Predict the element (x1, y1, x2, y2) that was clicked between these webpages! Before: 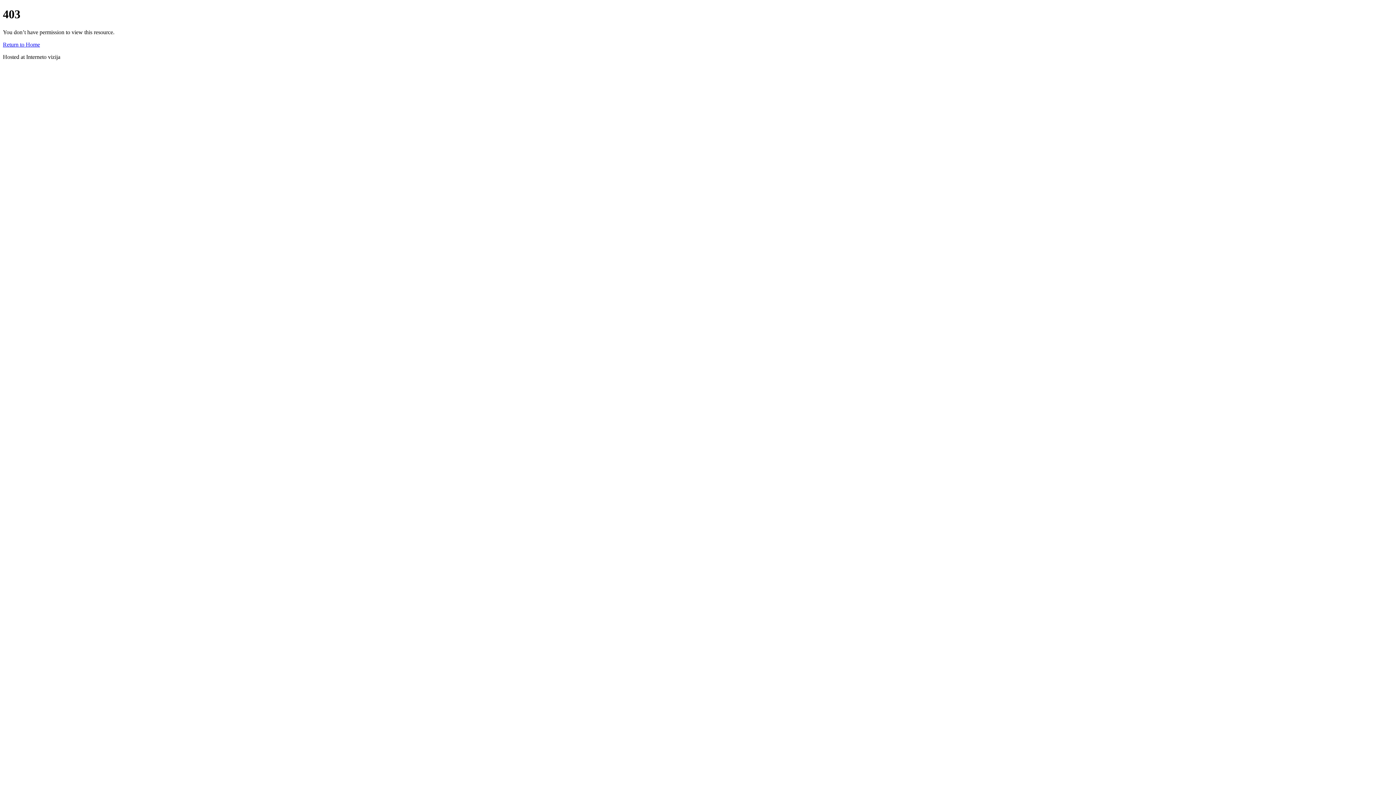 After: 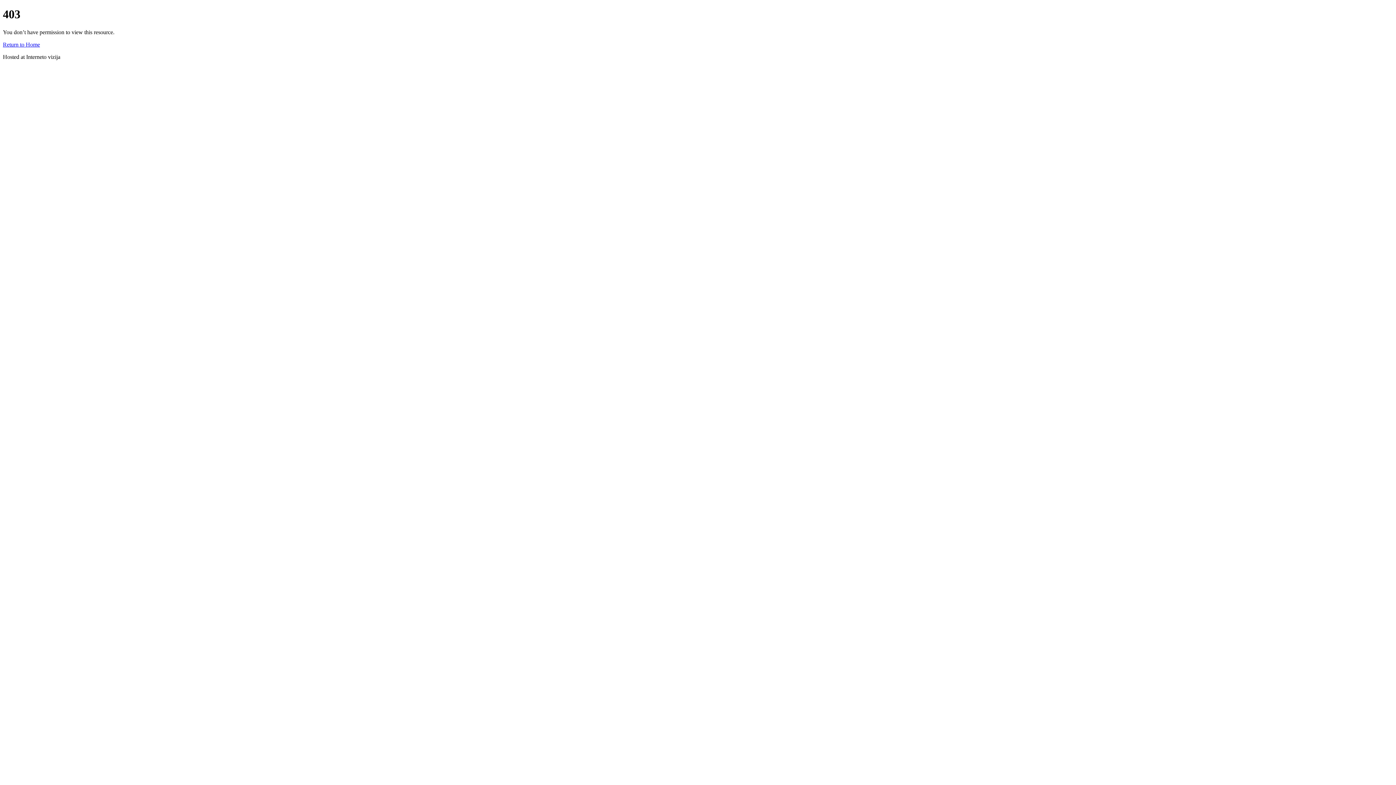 Action: bbox: (2, 41, 40, 47) label: Return to Home